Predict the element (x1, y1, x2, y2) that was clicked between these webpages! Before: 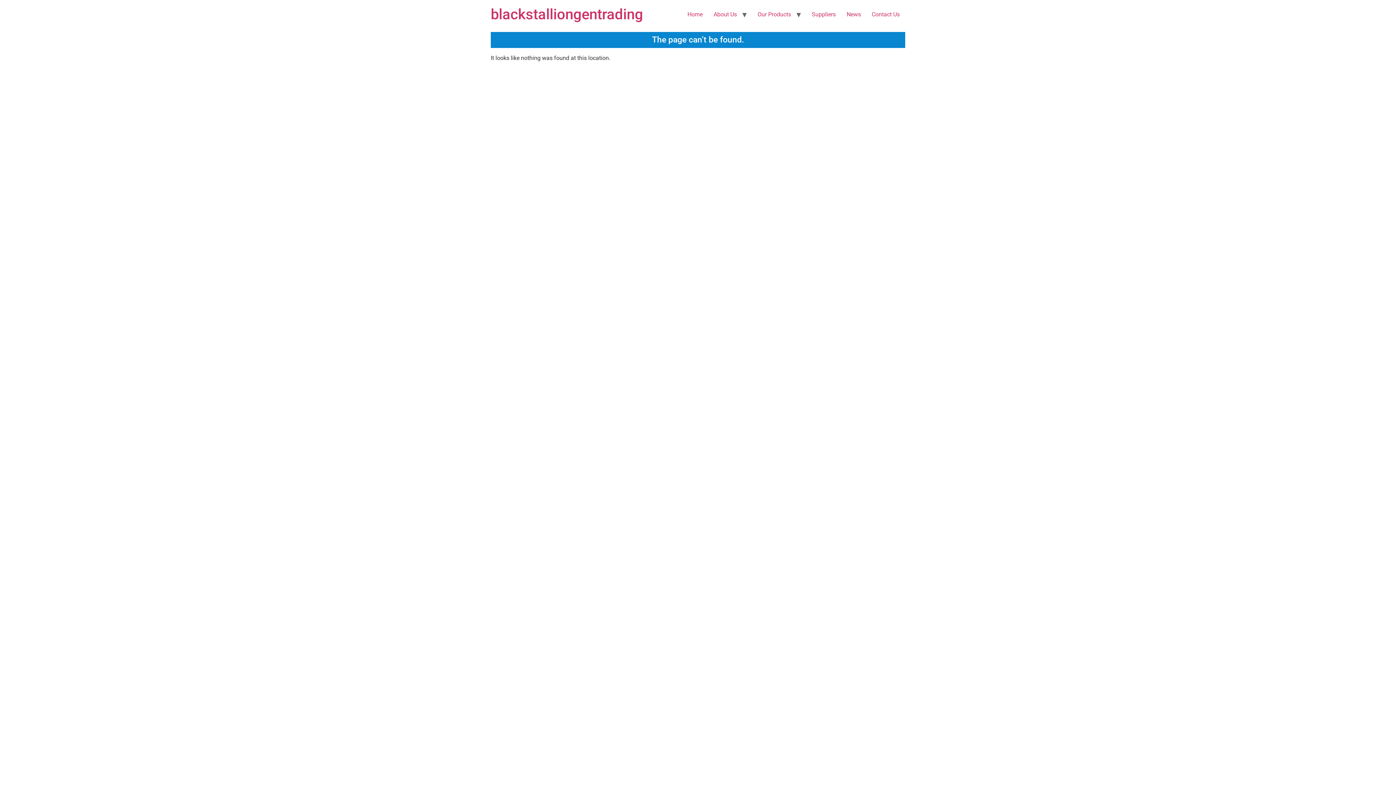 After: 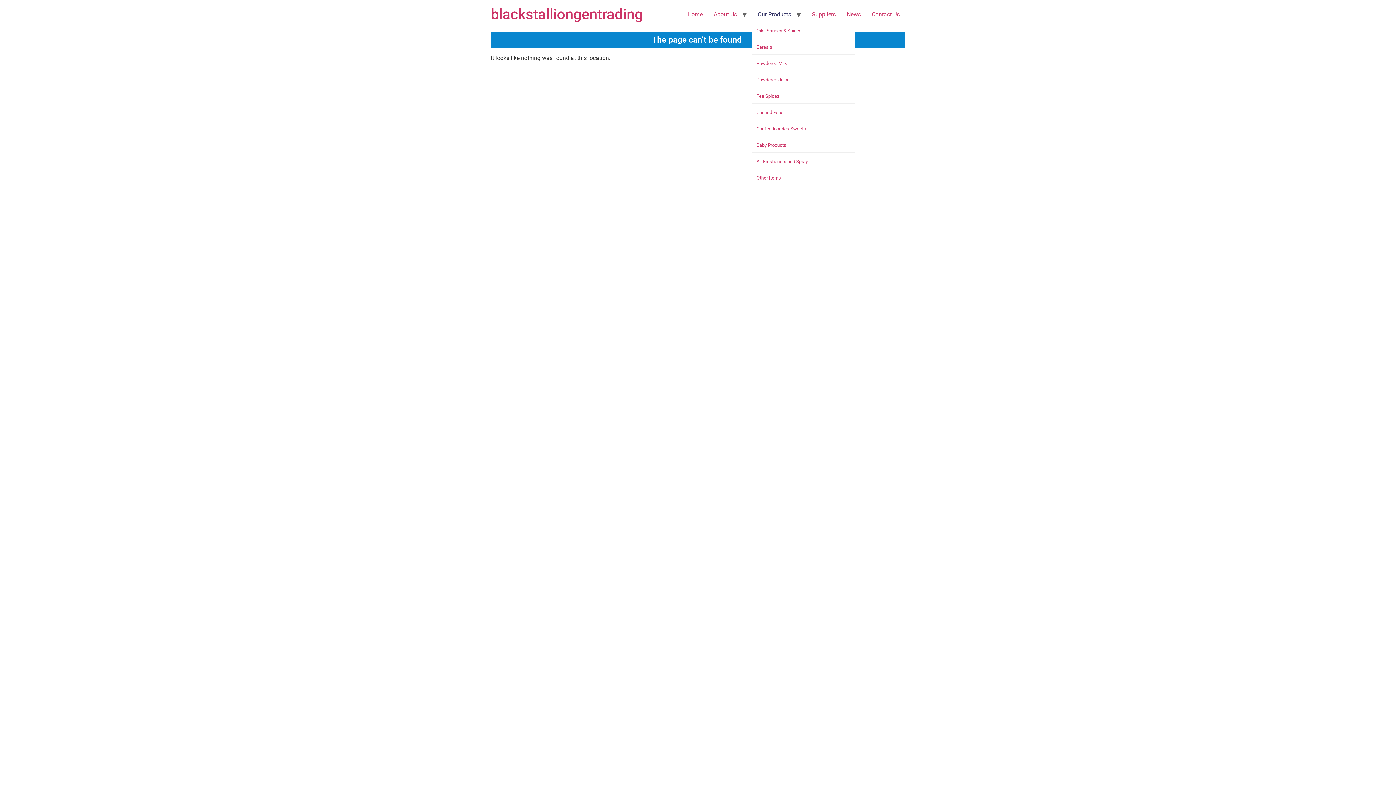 Action: bbox: (752, 7, 796, 21) label: Our Products